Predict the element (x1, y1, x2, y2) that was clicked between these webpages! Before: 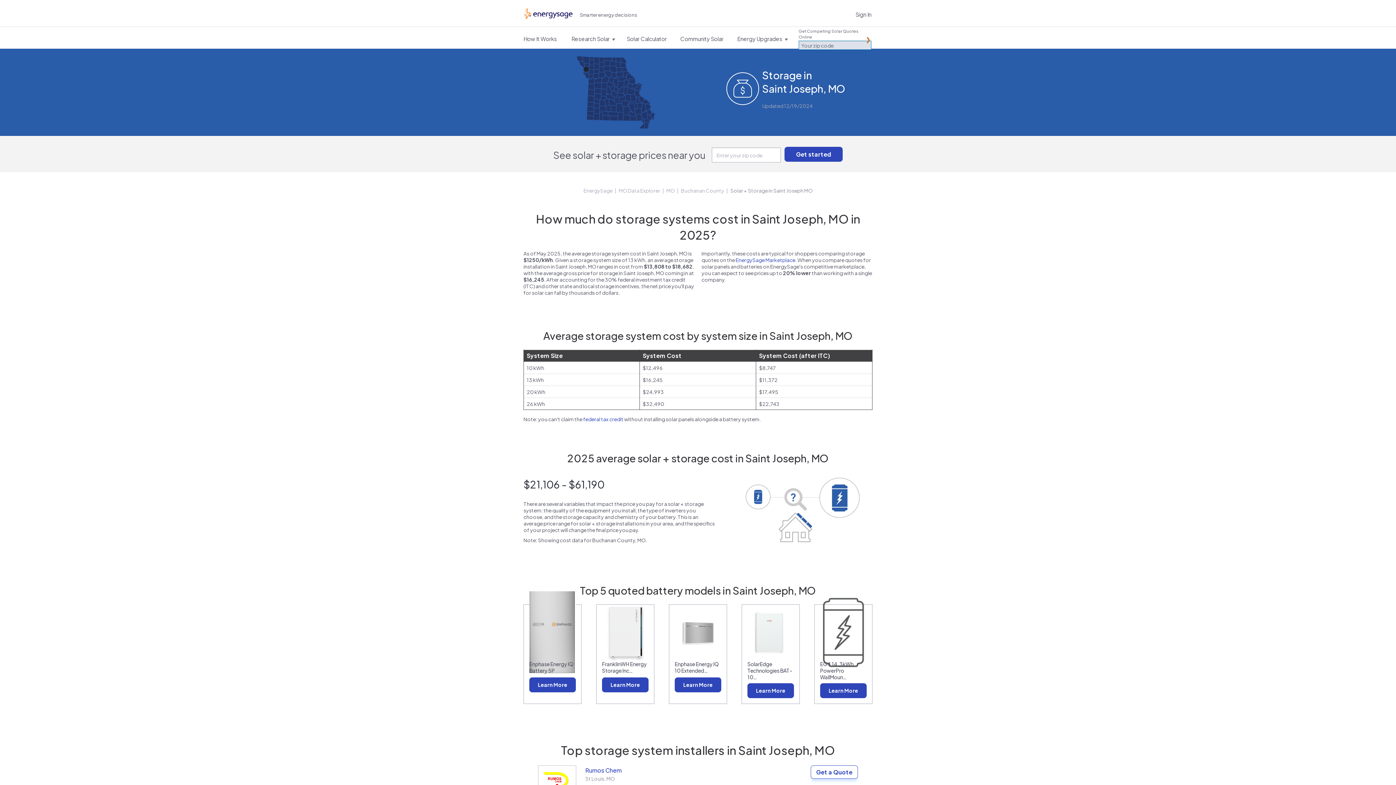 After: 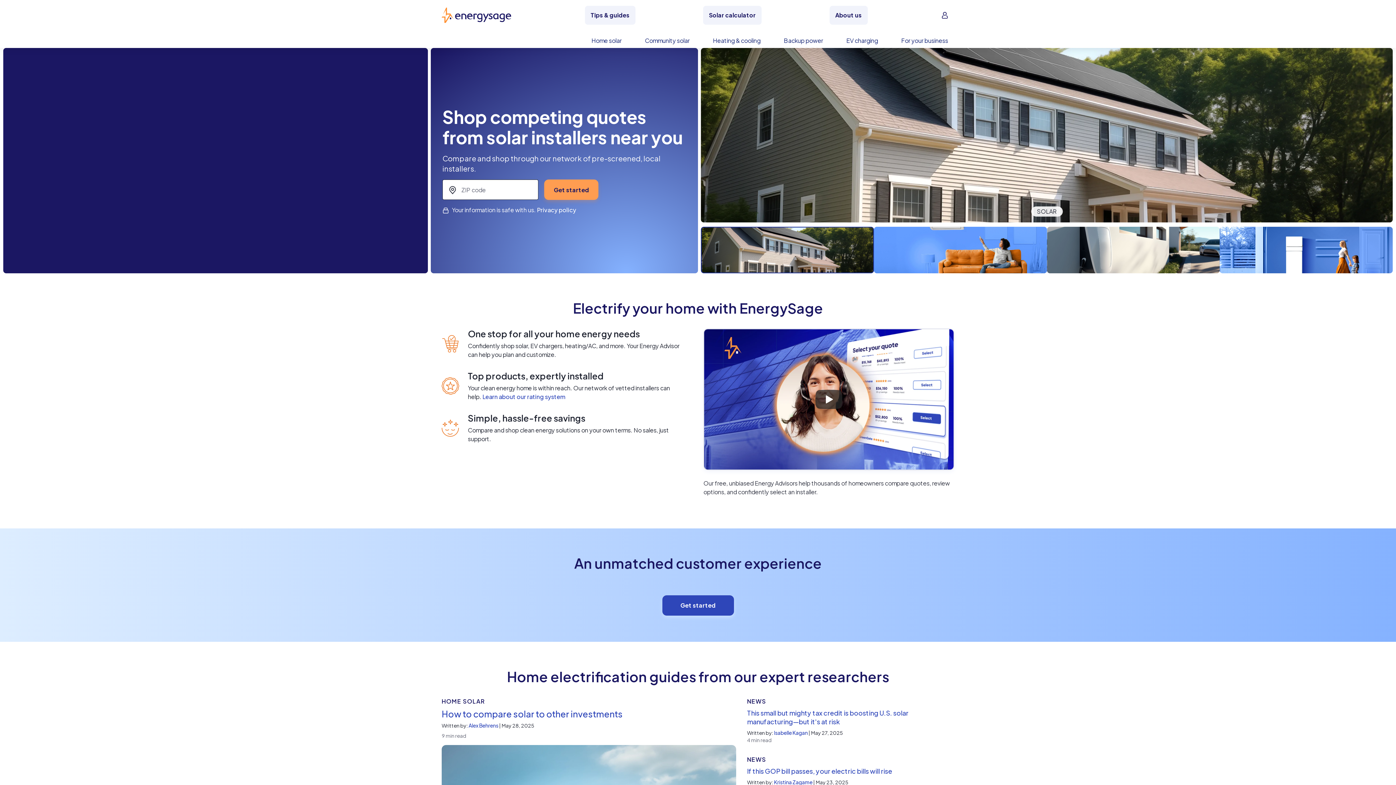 Action: bbox: (583, 187, 613, 193) label: EnergySage 